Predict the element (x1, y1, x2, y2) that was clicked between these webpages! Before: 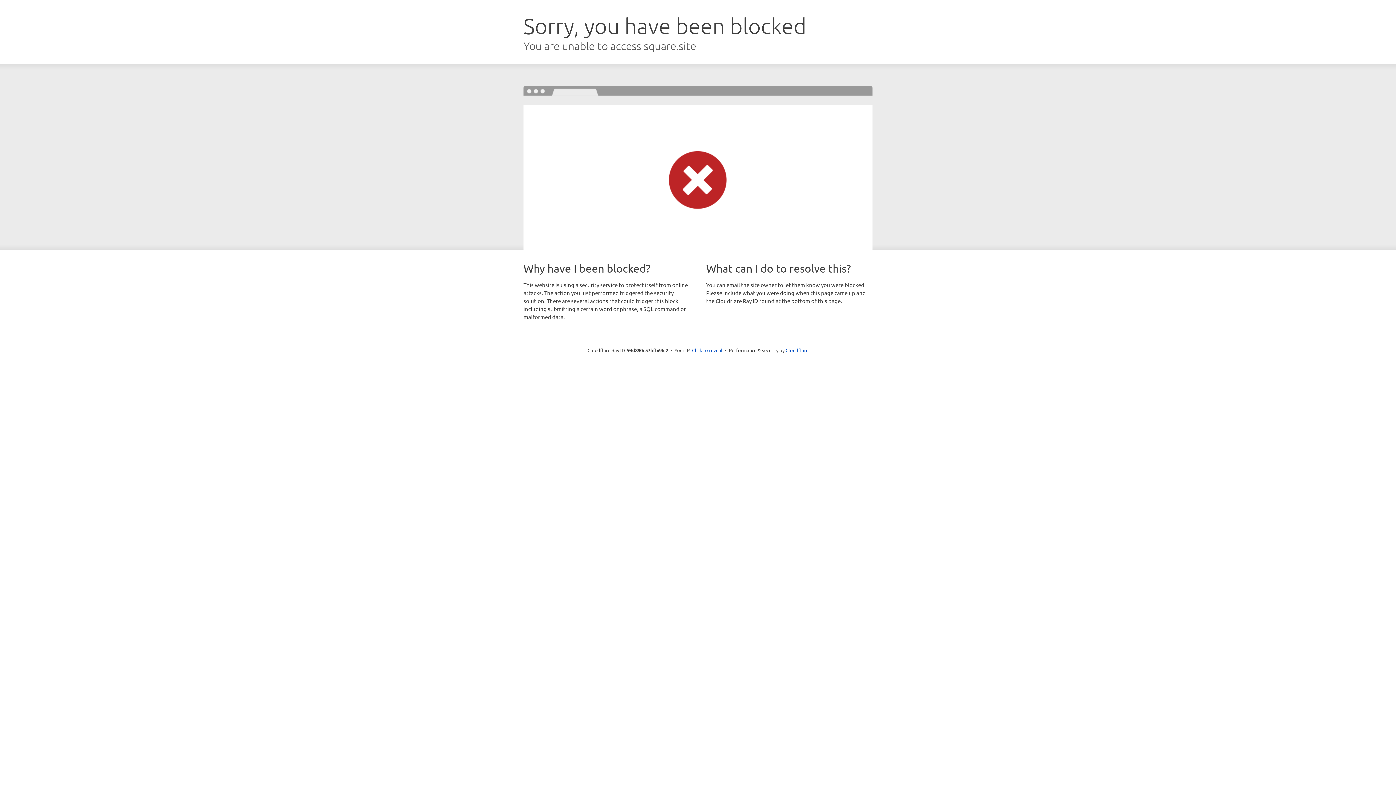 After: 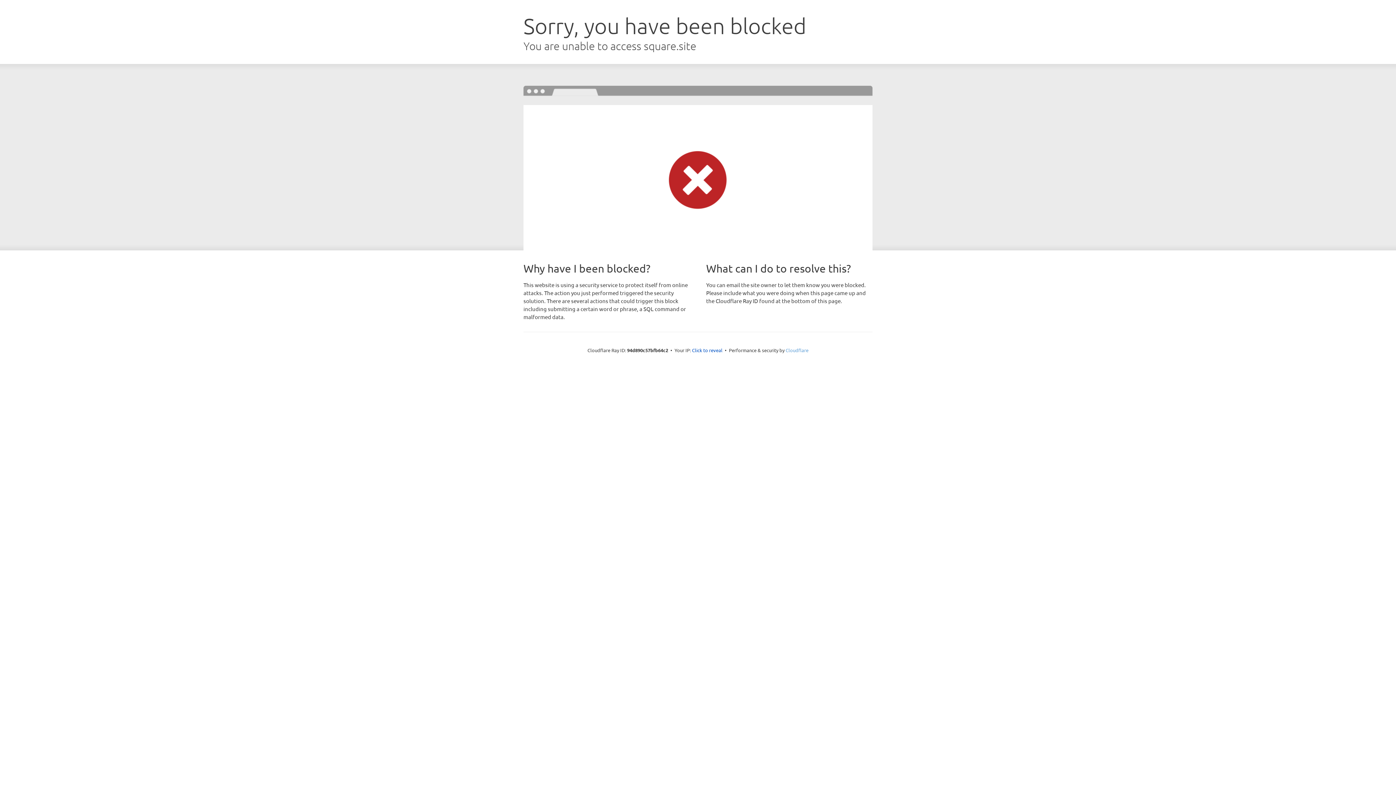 Action: bbox: (785, 347, 808, 353) label: Cloudflare